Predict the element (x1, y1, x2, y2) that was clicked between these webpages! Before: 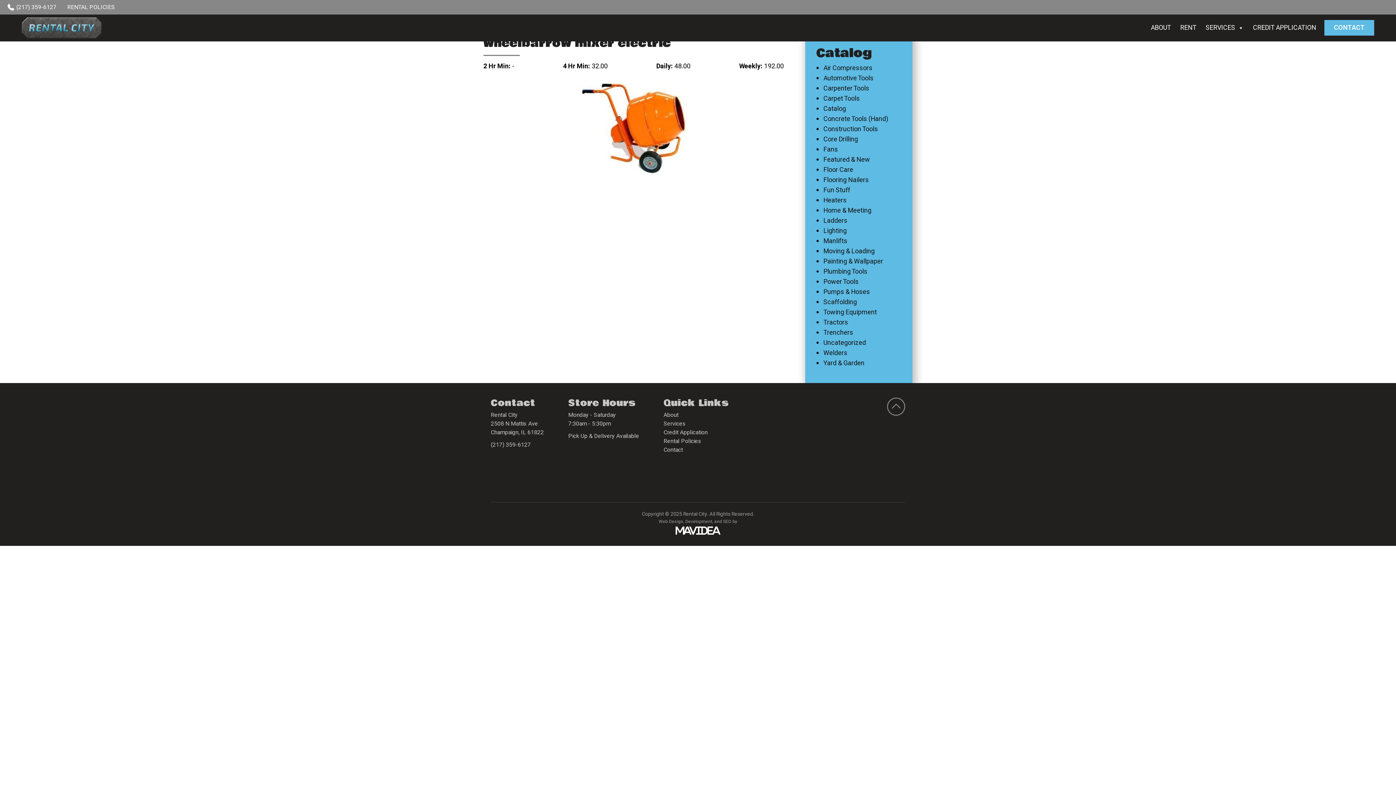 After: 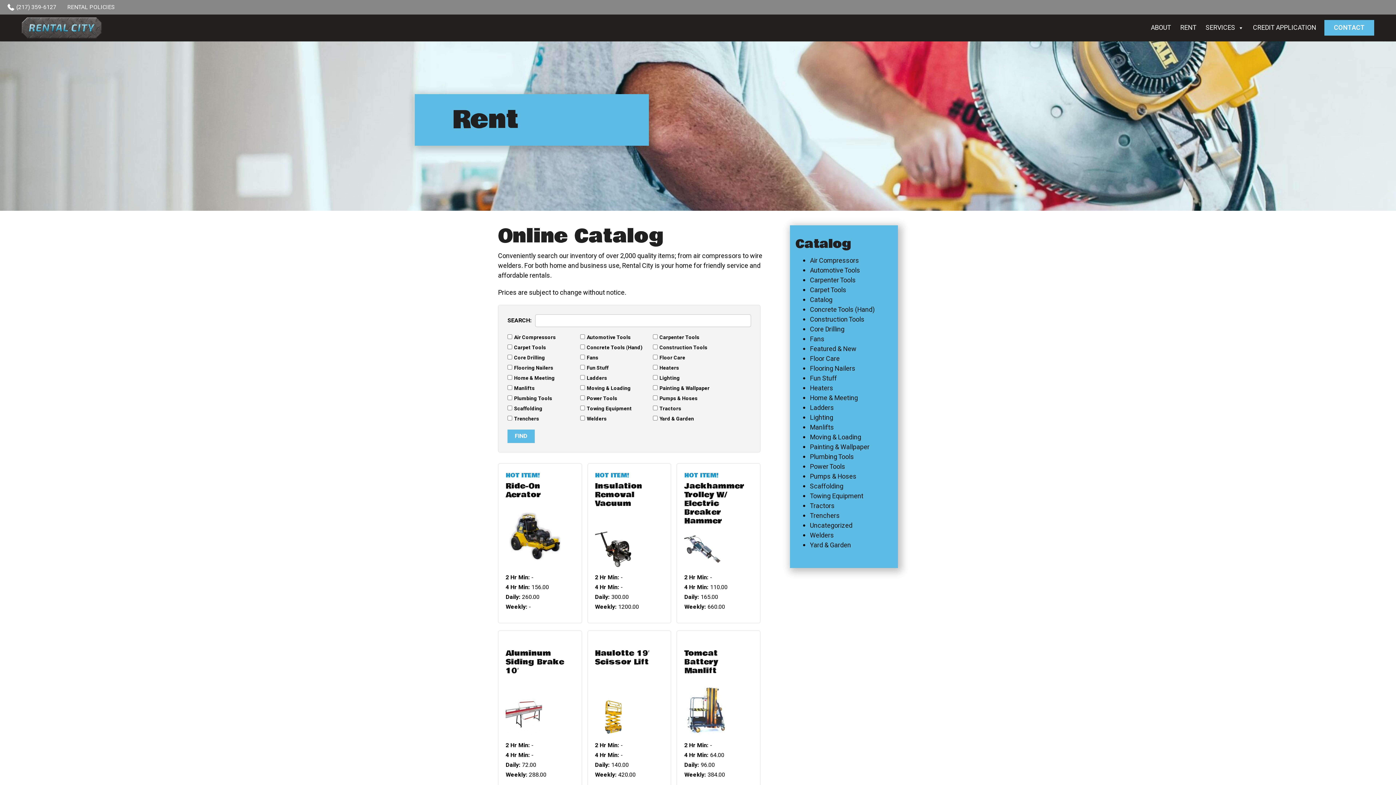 Action: label: RENT bbox: (1176, 17, 1201, 38)